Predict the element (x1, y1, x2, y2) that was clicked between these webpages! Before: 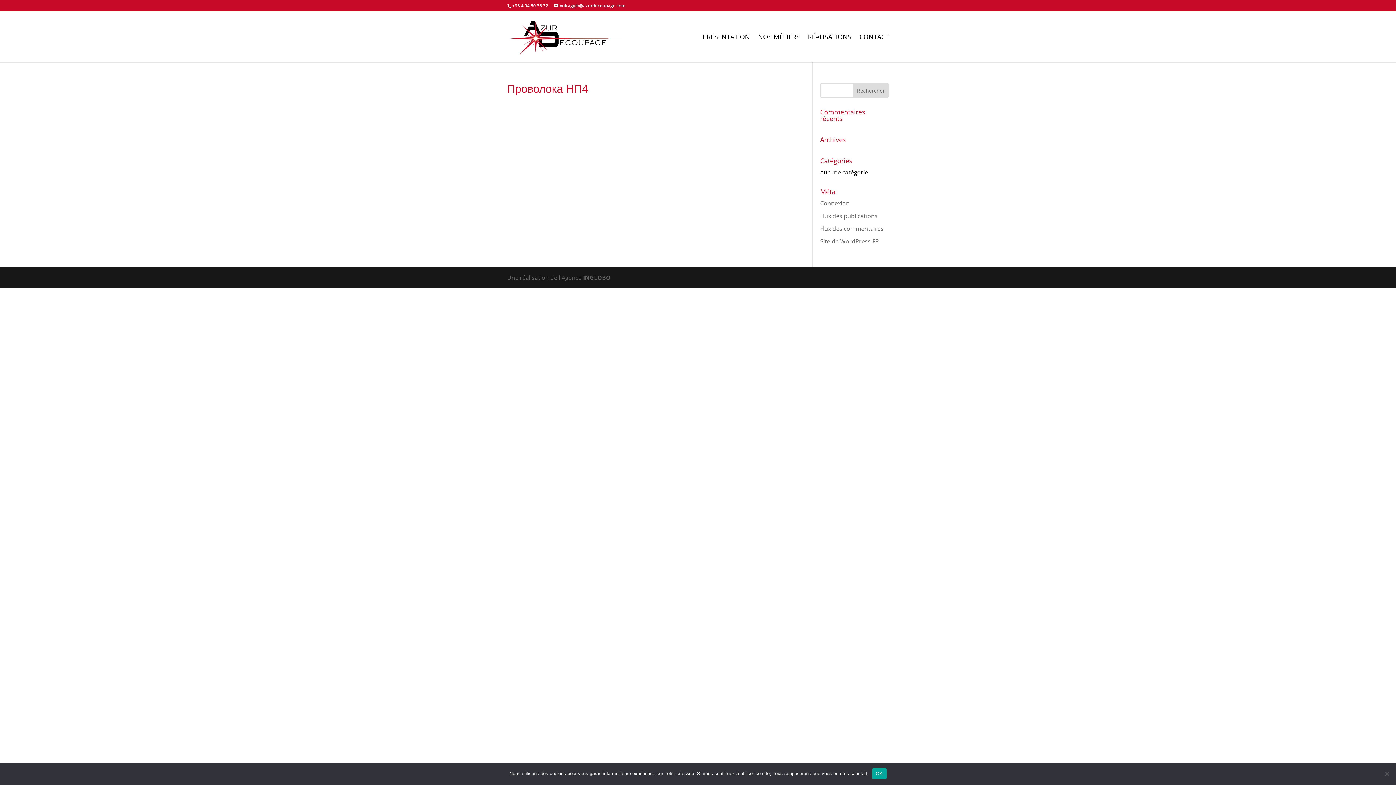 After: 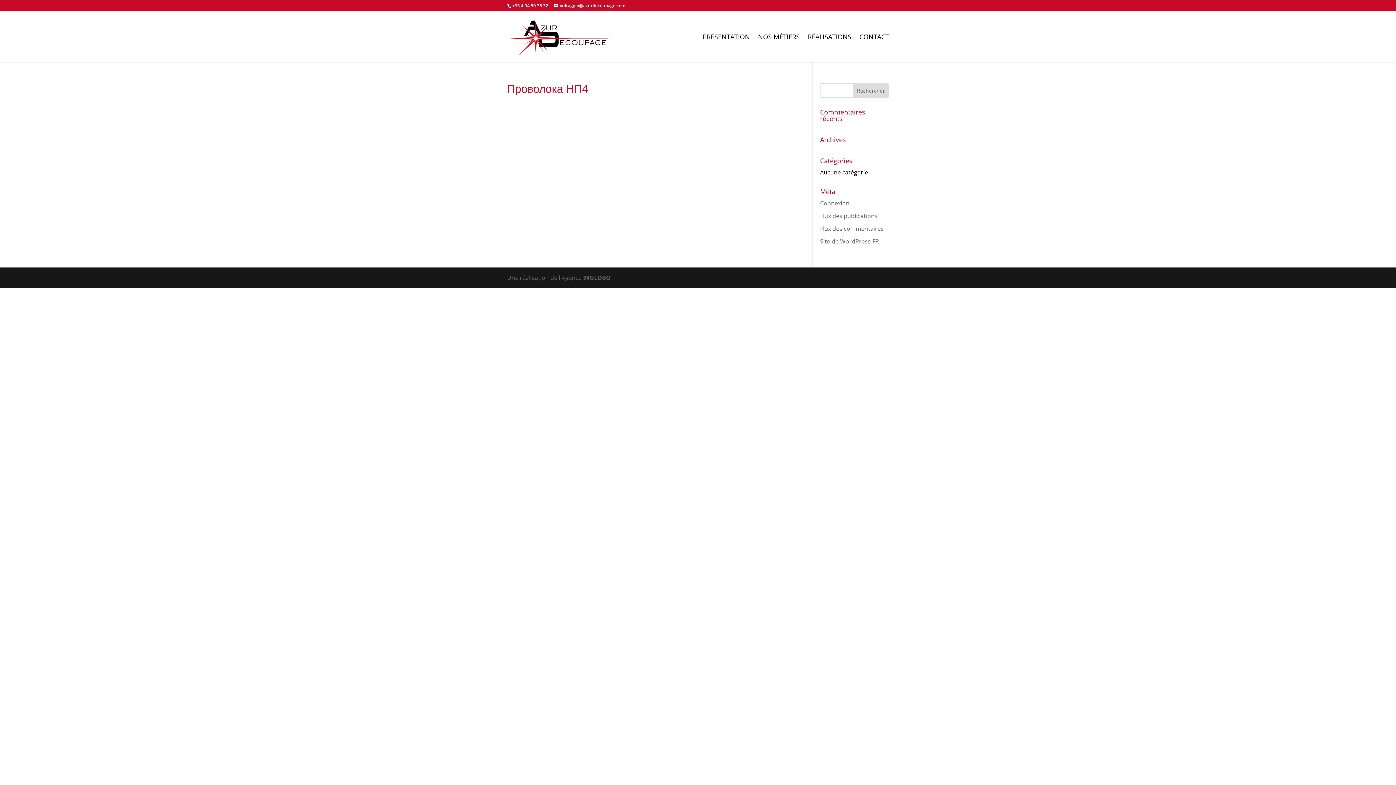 Action: label: OK bbox: (872, 768, 886, 779)